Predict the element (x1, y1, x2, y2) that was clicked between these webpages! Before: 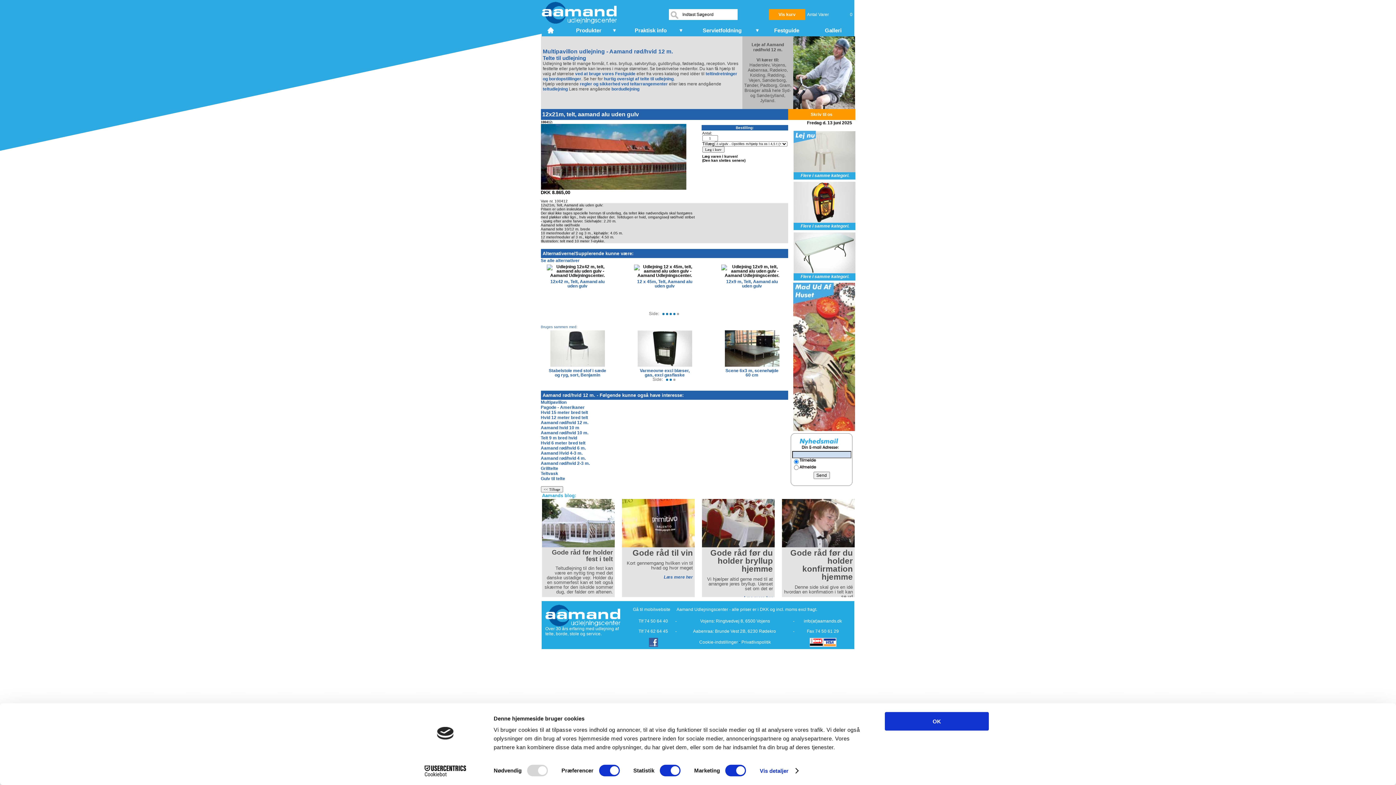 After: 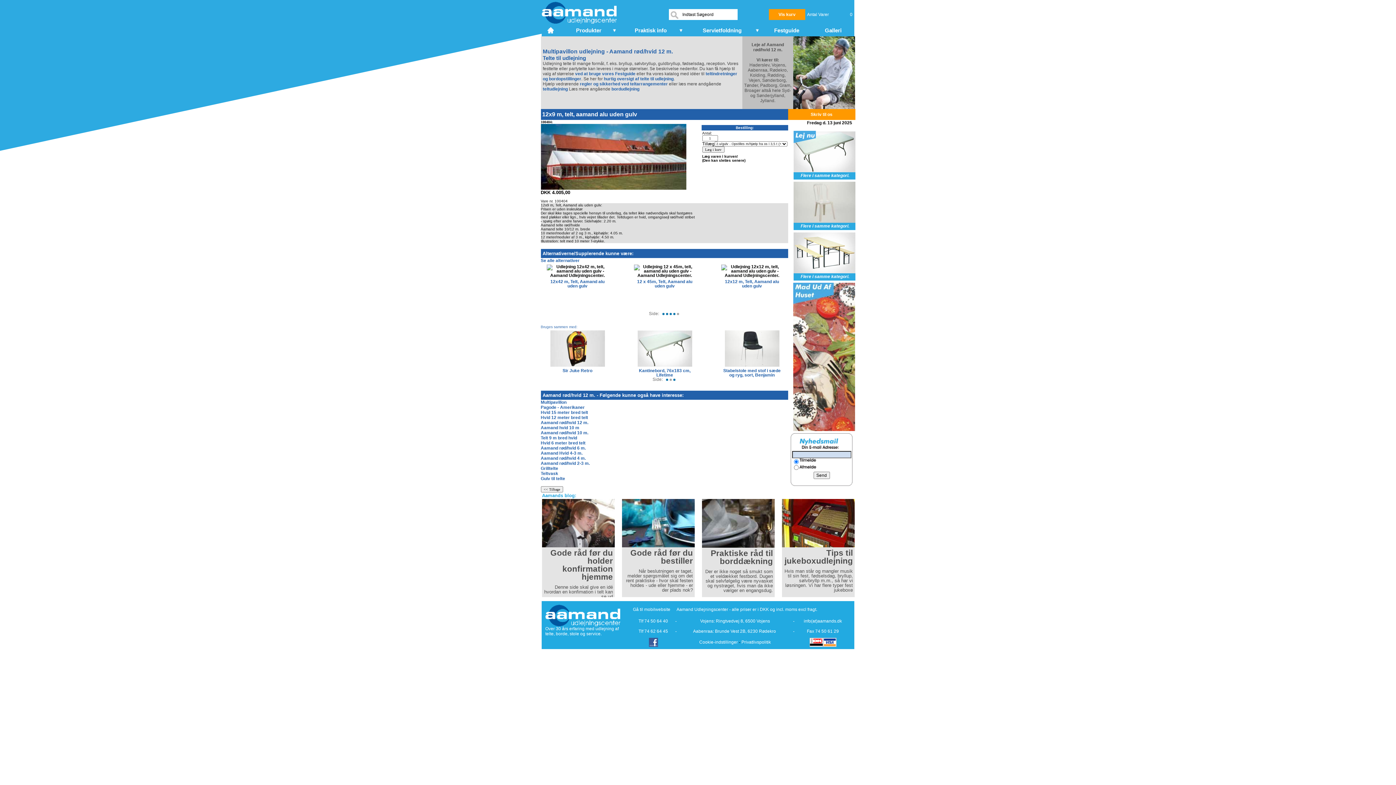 Action: label: 
12x9 m, Telt, Aamand alu uden gulv bbox: (721, 264, 783, 290)